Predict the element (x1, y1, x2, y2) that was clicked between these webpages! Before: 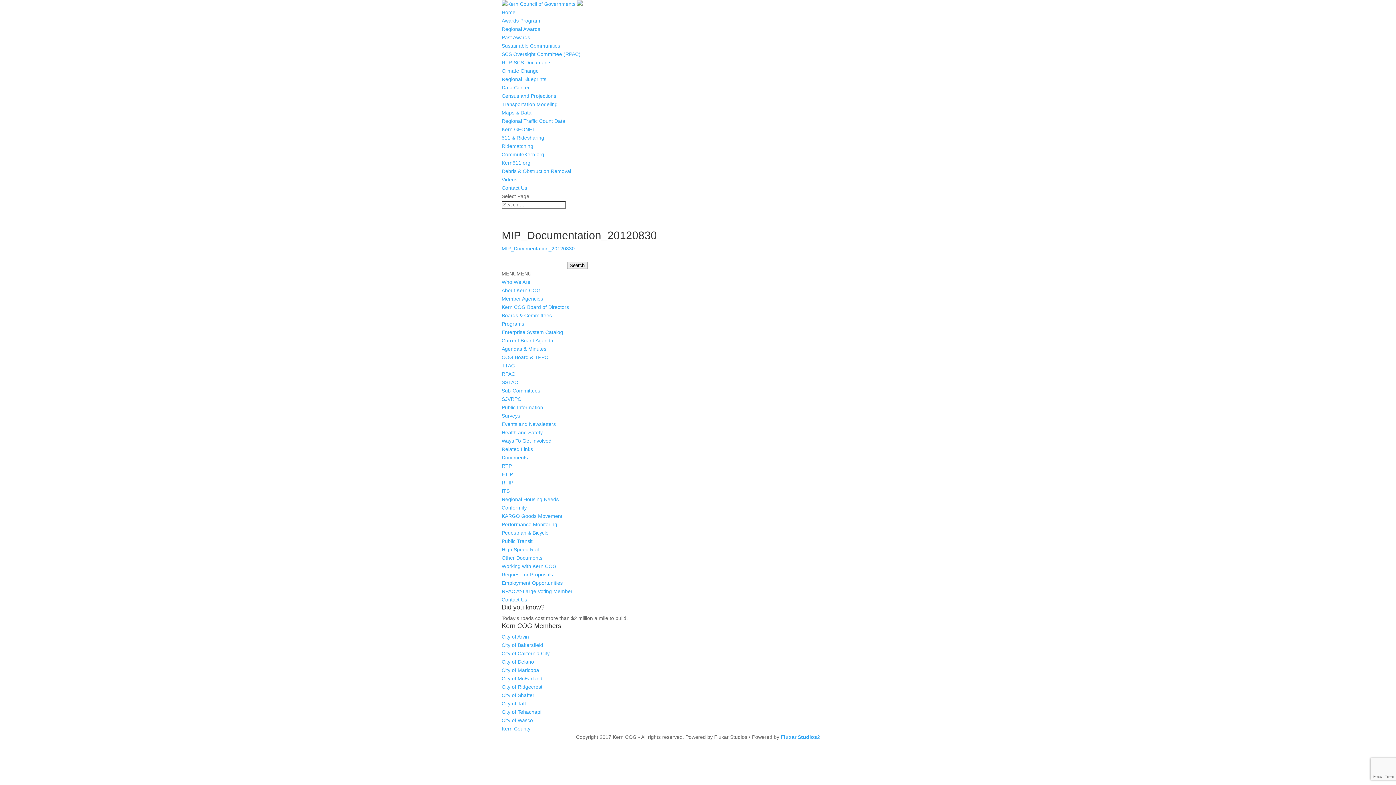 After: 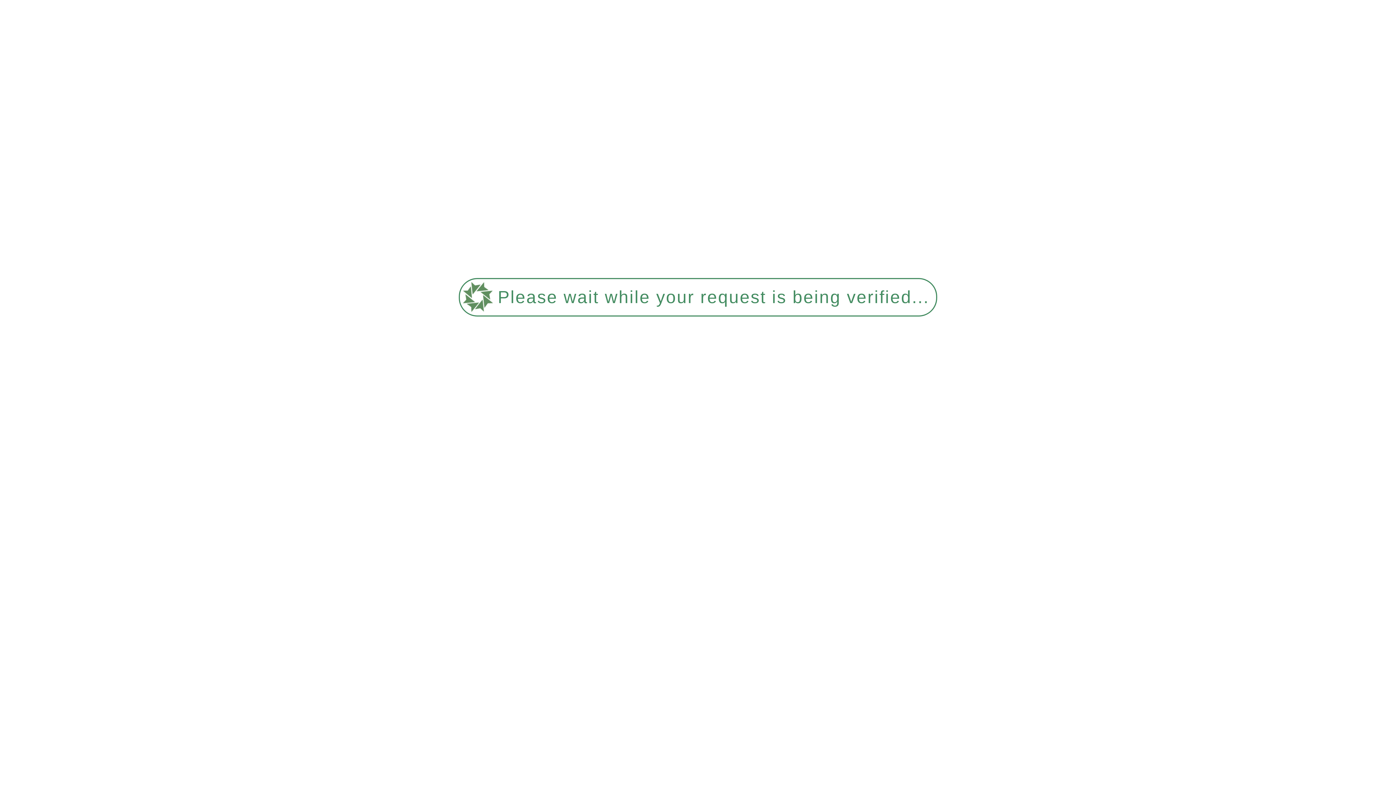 Action: bbox: (501, 421, 556, 427) label: Events and Newsletters